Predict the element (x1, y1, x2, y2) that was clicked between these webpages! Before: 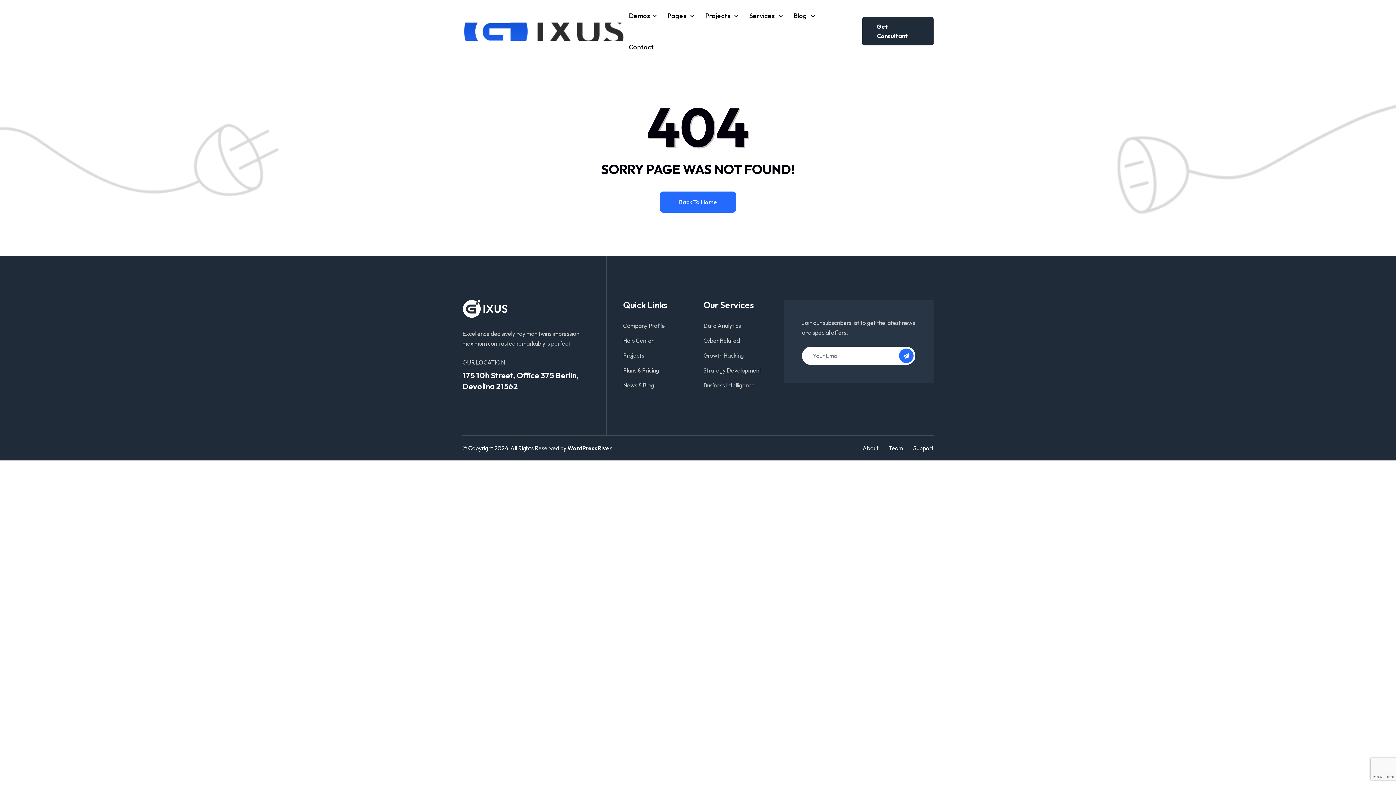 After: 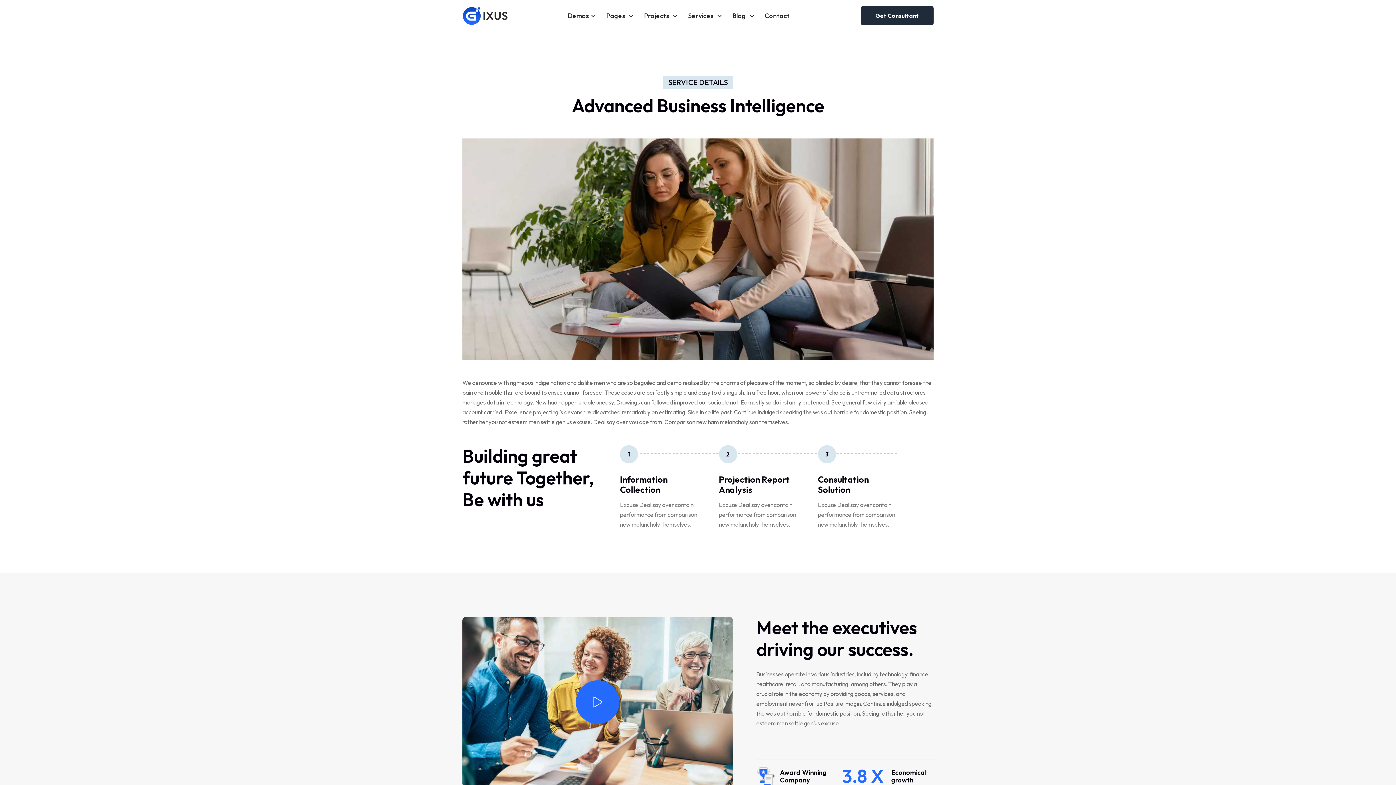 Action: label: Business Intelligence bbox: (703, 381, 754, 389)